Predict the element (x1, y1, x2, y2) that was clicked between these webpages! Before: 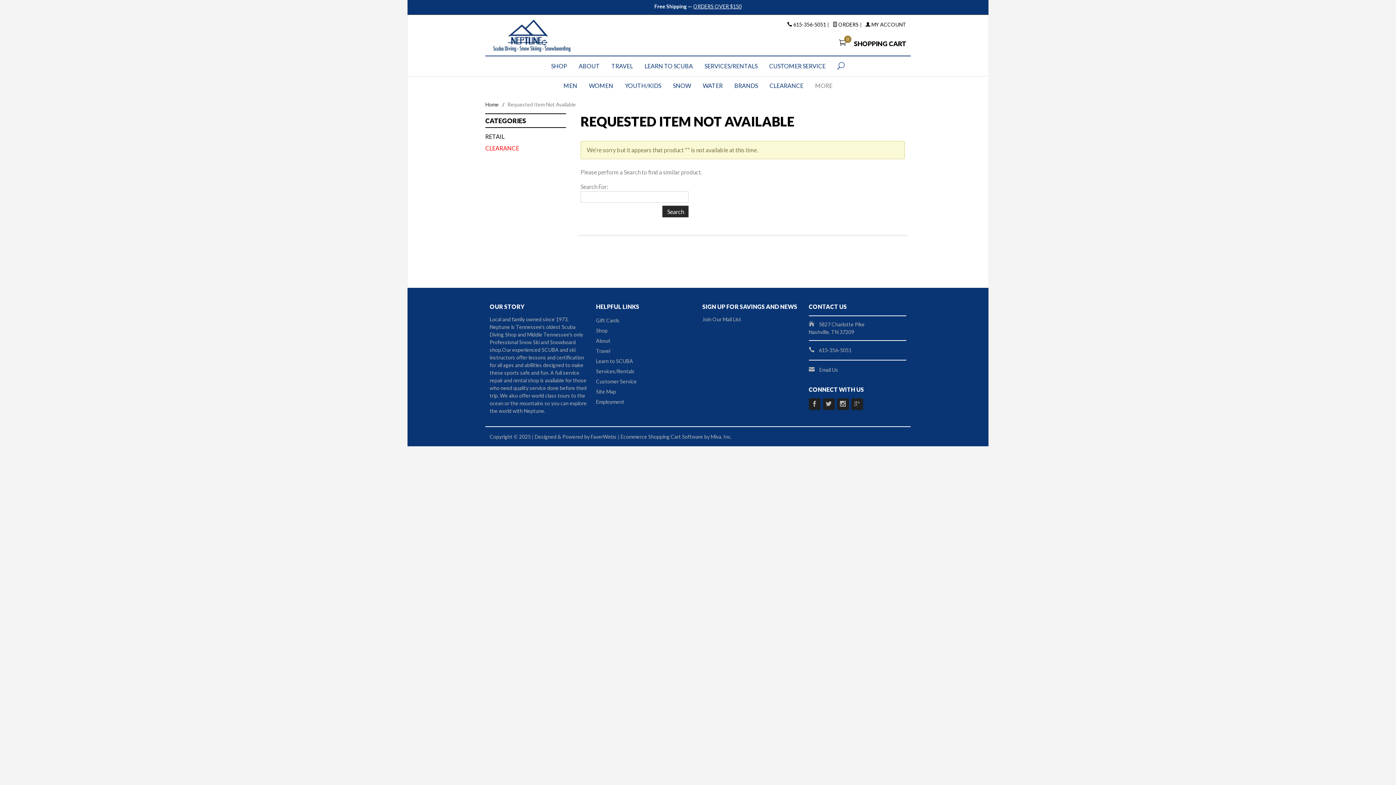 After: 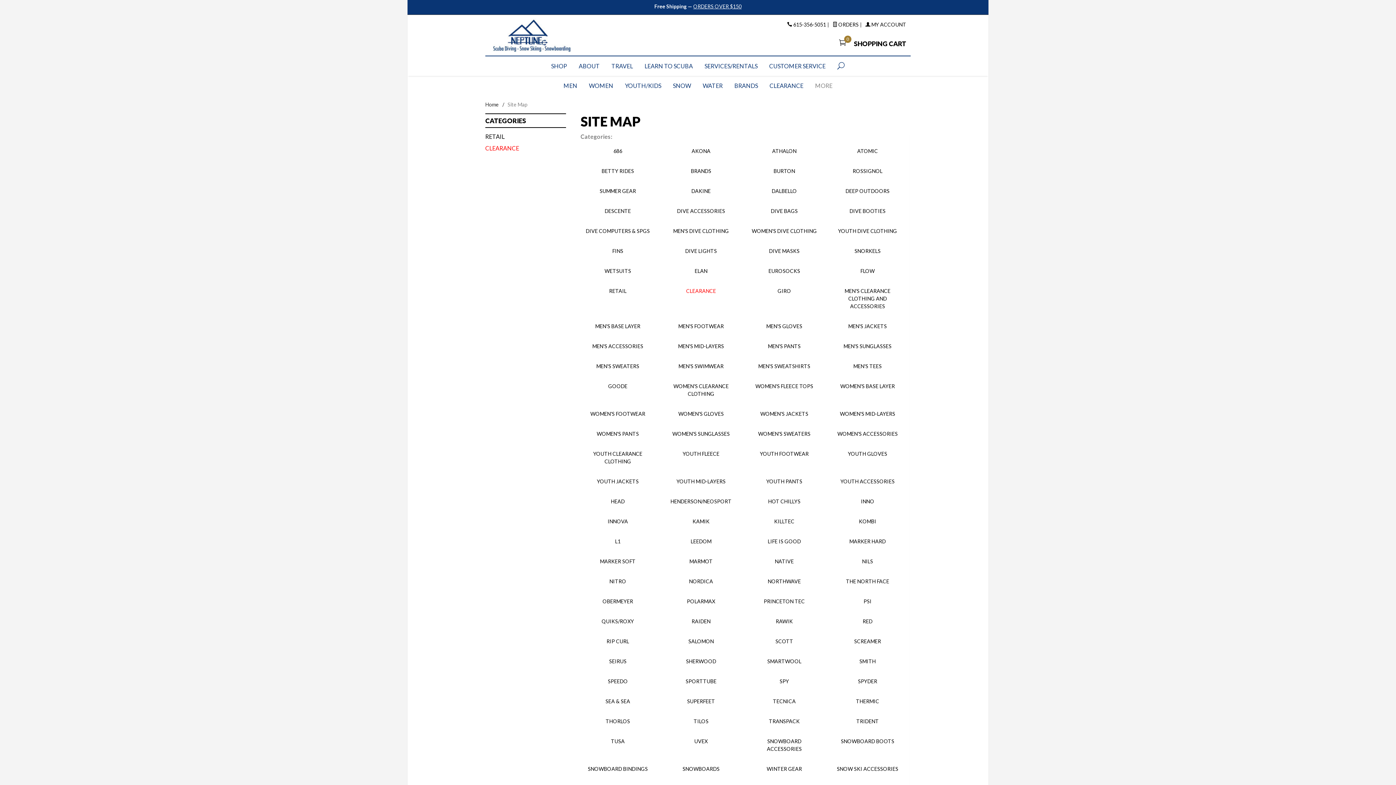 Action: label: Site Map bbox: (596, 386, 636, 397)